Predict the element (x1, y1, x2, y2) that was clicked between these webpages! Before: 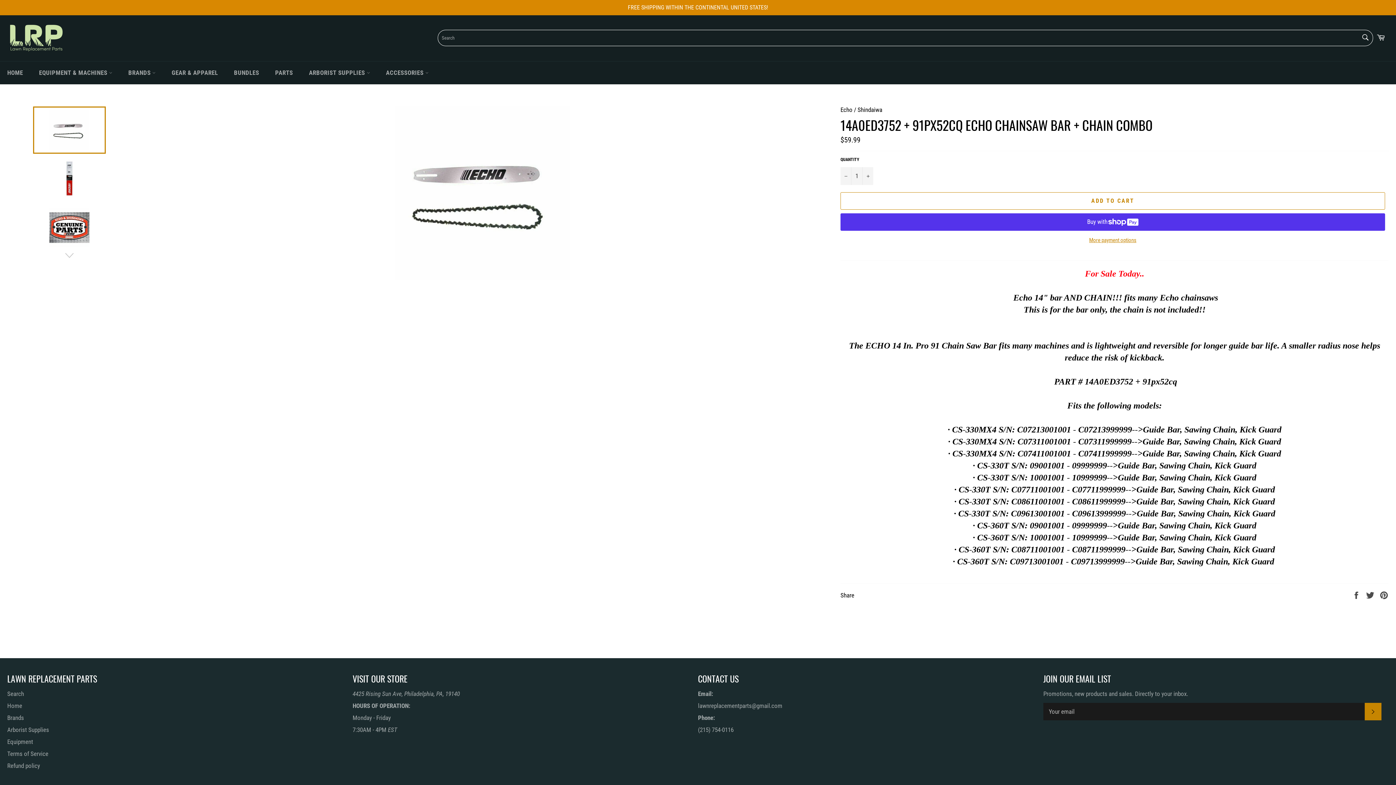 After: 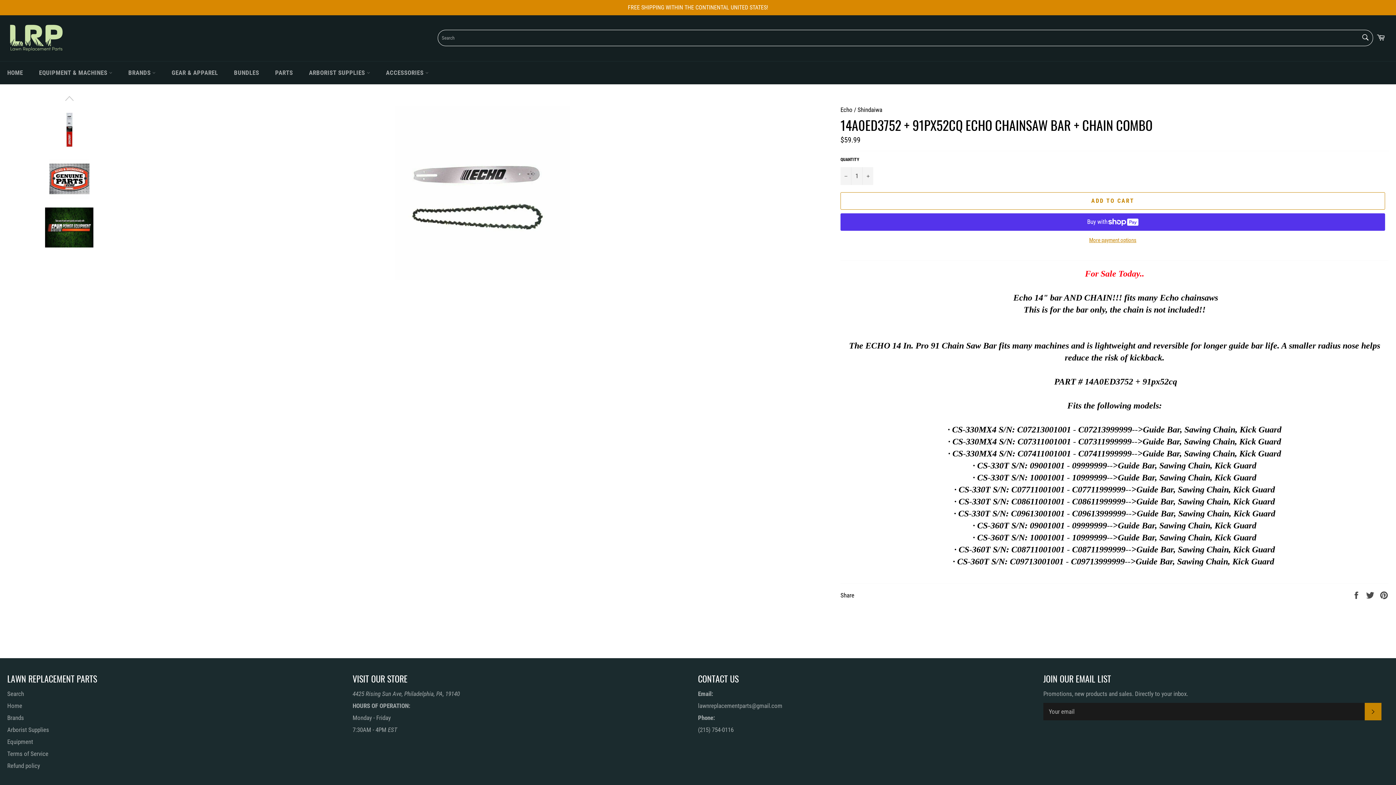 Action: bbox: (7, 250, 131, 261)